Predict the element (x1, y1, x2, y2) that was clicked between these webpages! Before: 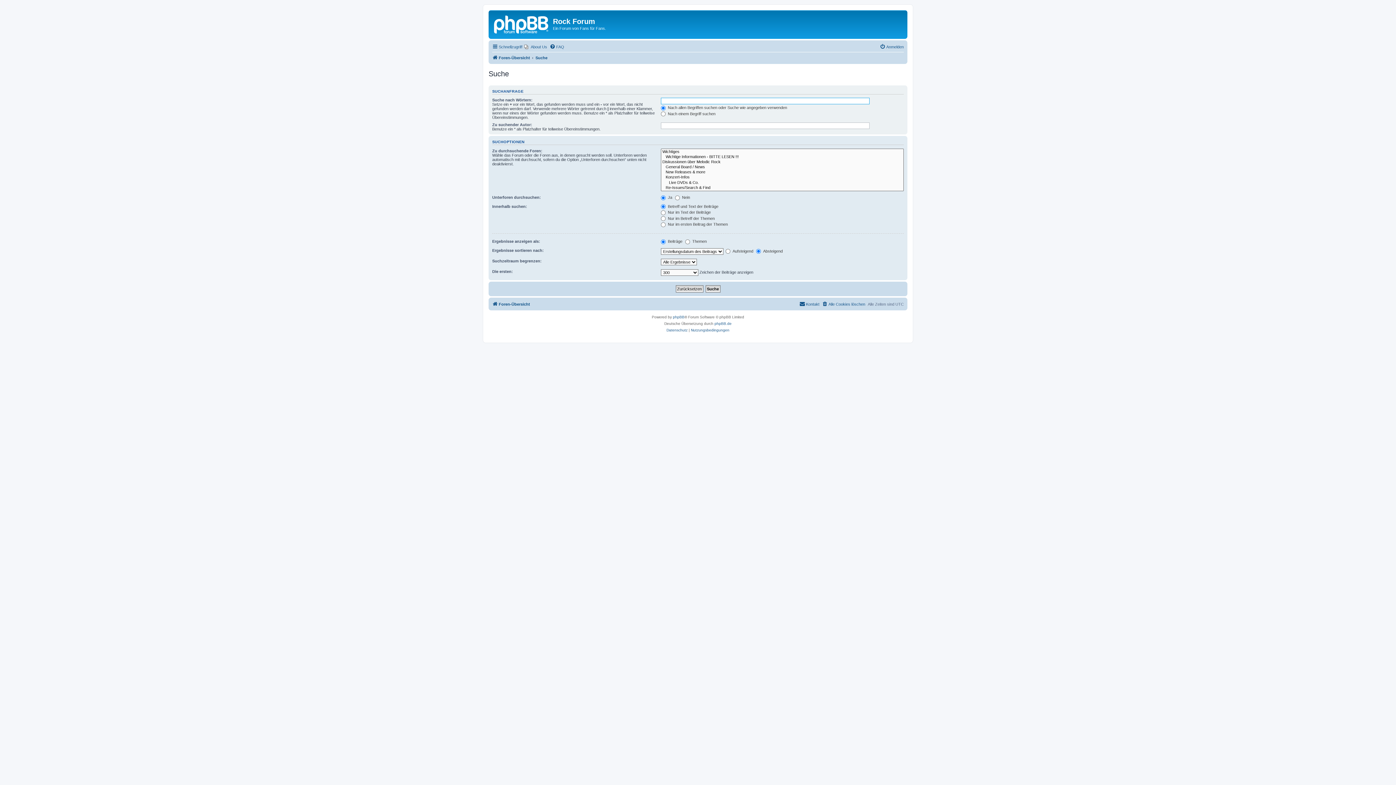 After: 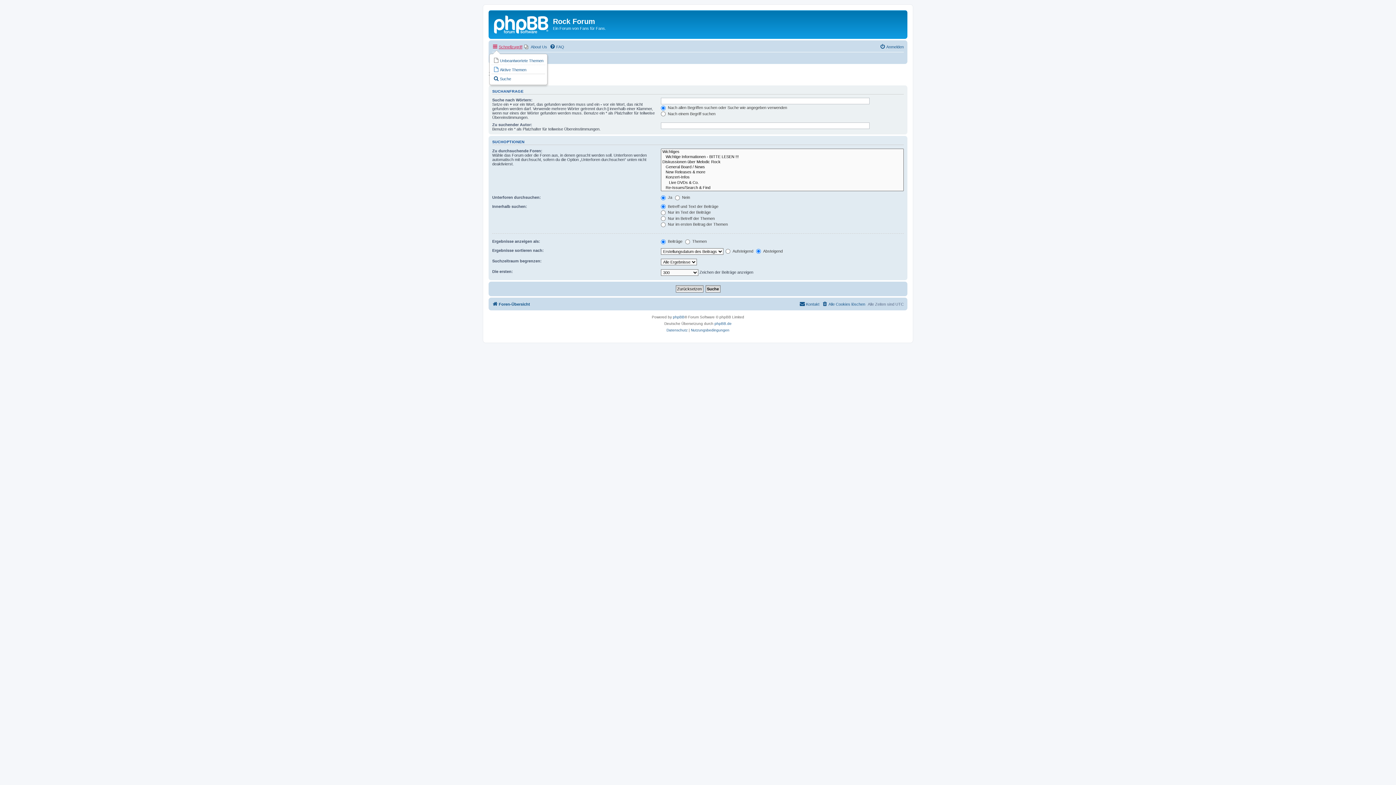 Action: bbox: (492, 42, 522, 51) label: Schnellzugriff